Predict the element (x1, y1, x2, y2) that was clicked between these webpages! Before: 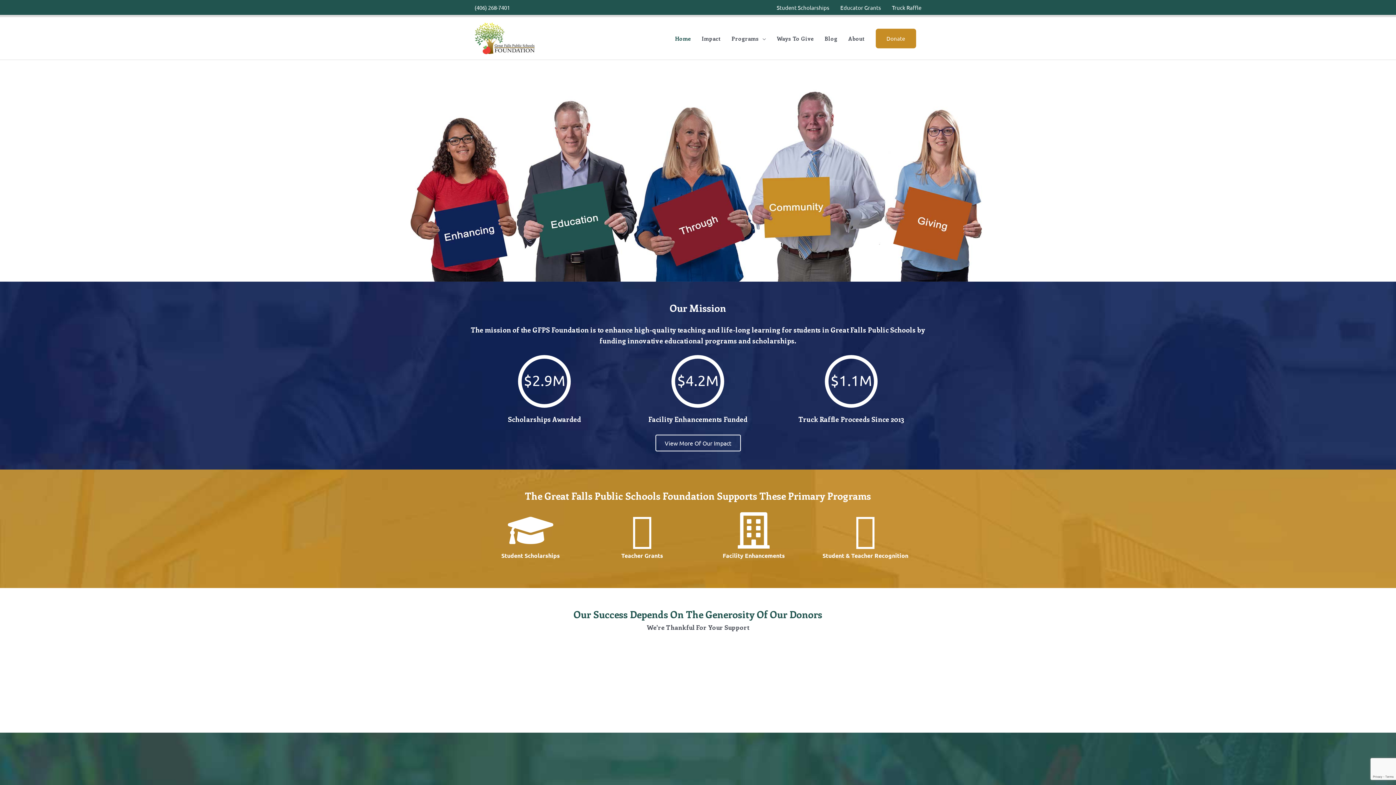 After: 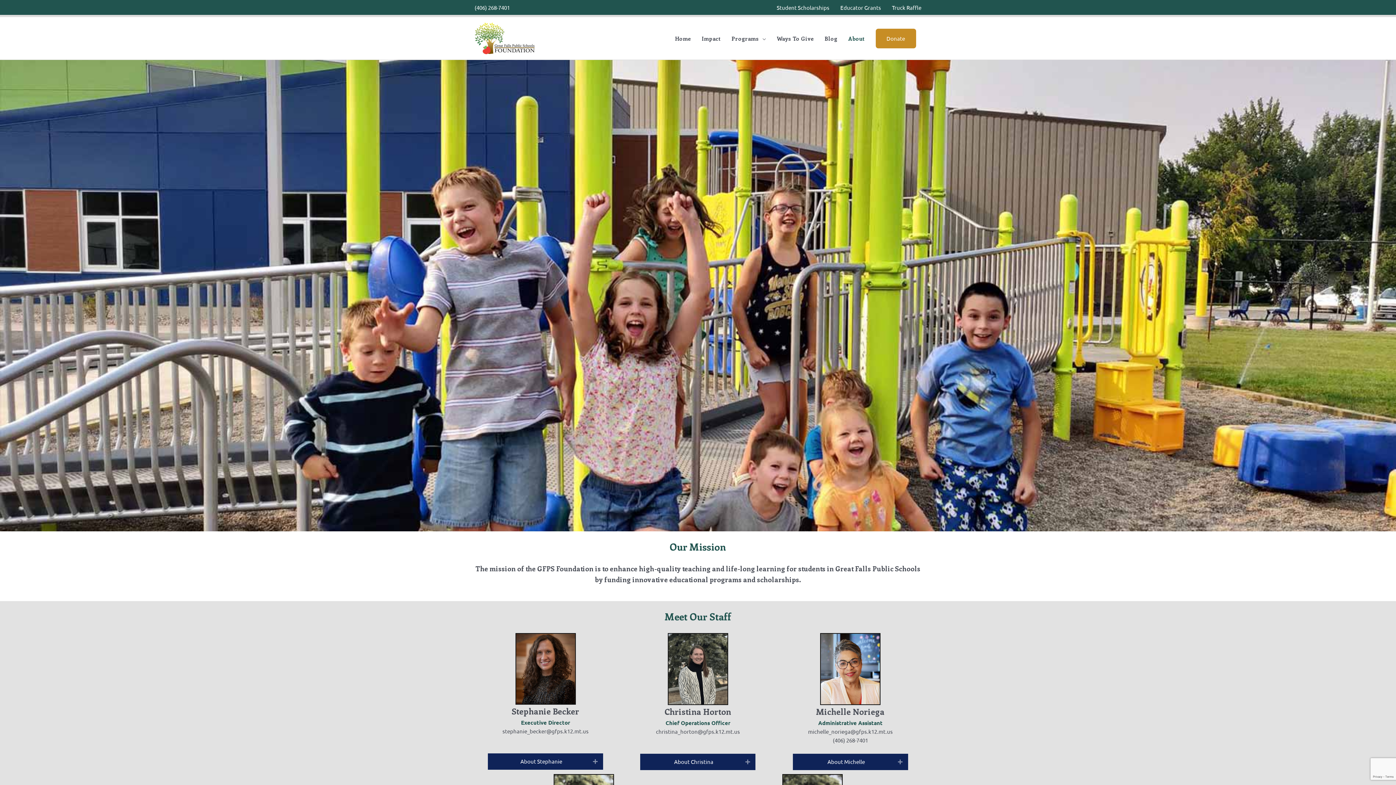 Action: label: About bbox: (843, 27, 870, 49)